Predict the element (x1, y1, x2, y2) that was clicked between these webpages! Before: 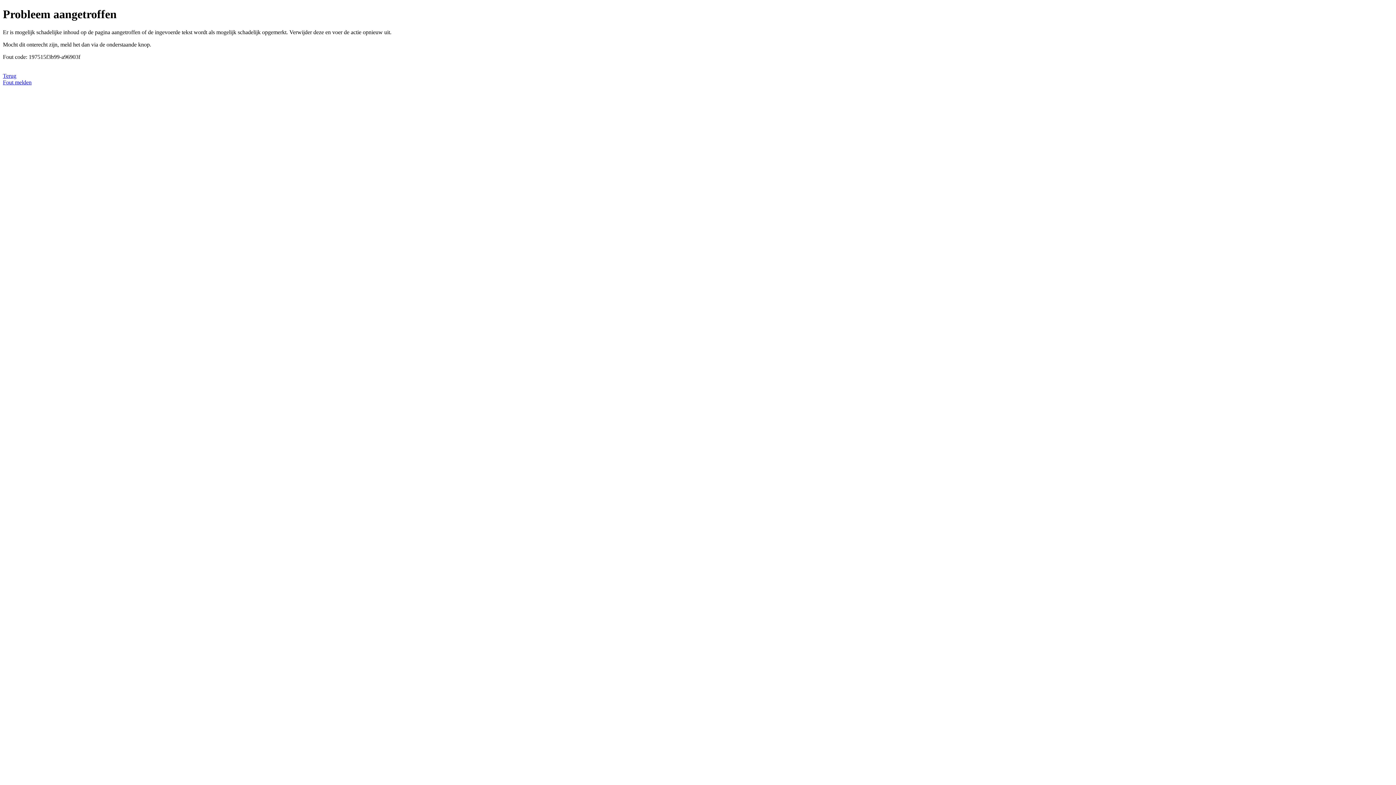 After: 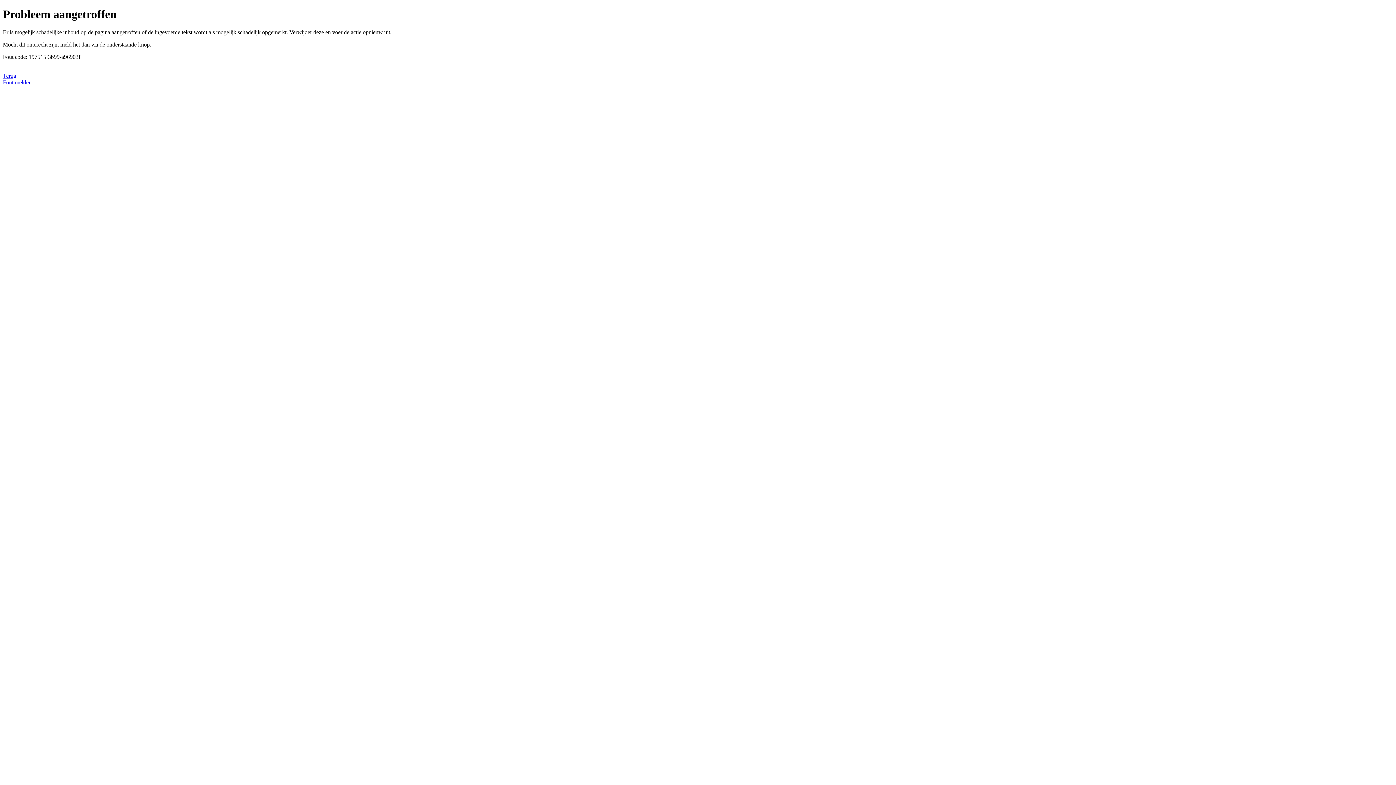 Action: bbox: (2, 79, 31, 85) label: Fout melden